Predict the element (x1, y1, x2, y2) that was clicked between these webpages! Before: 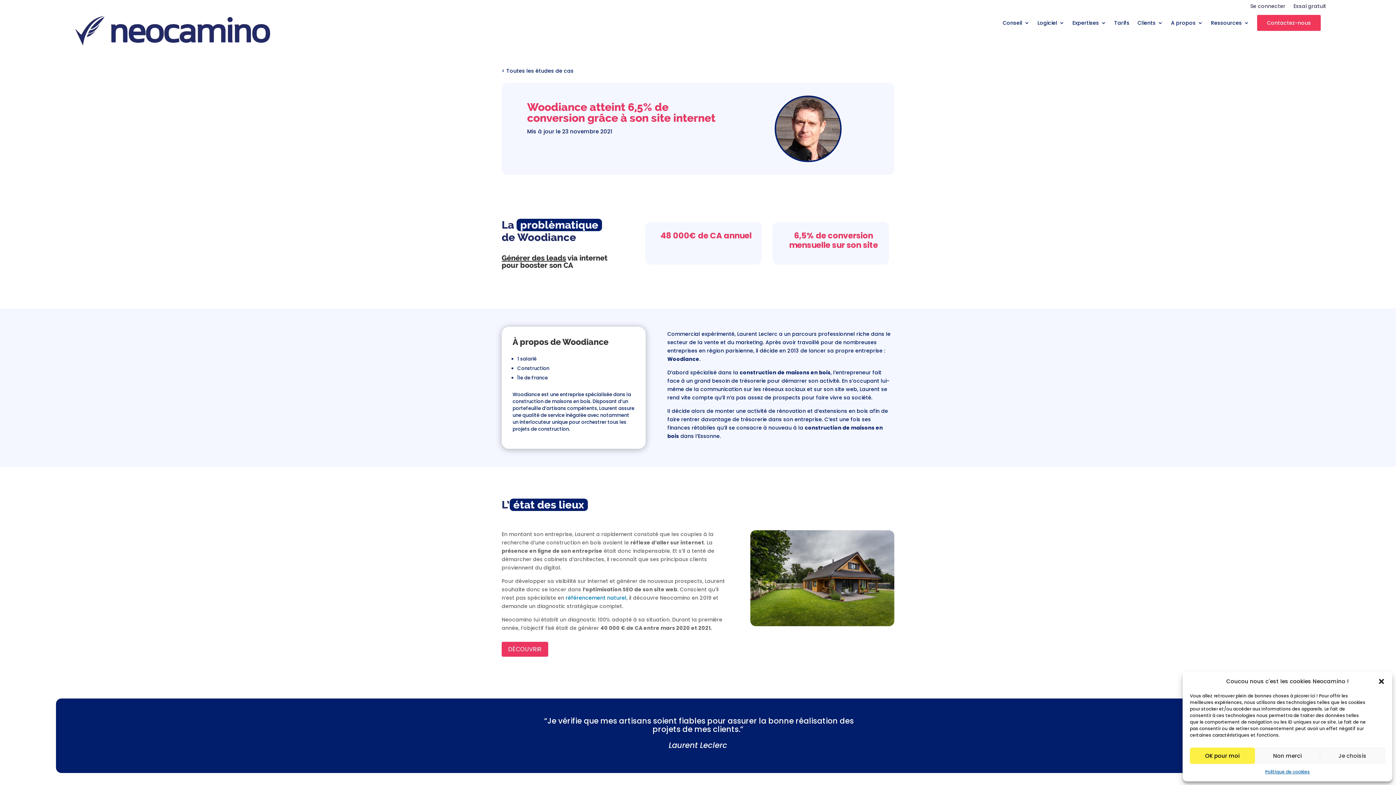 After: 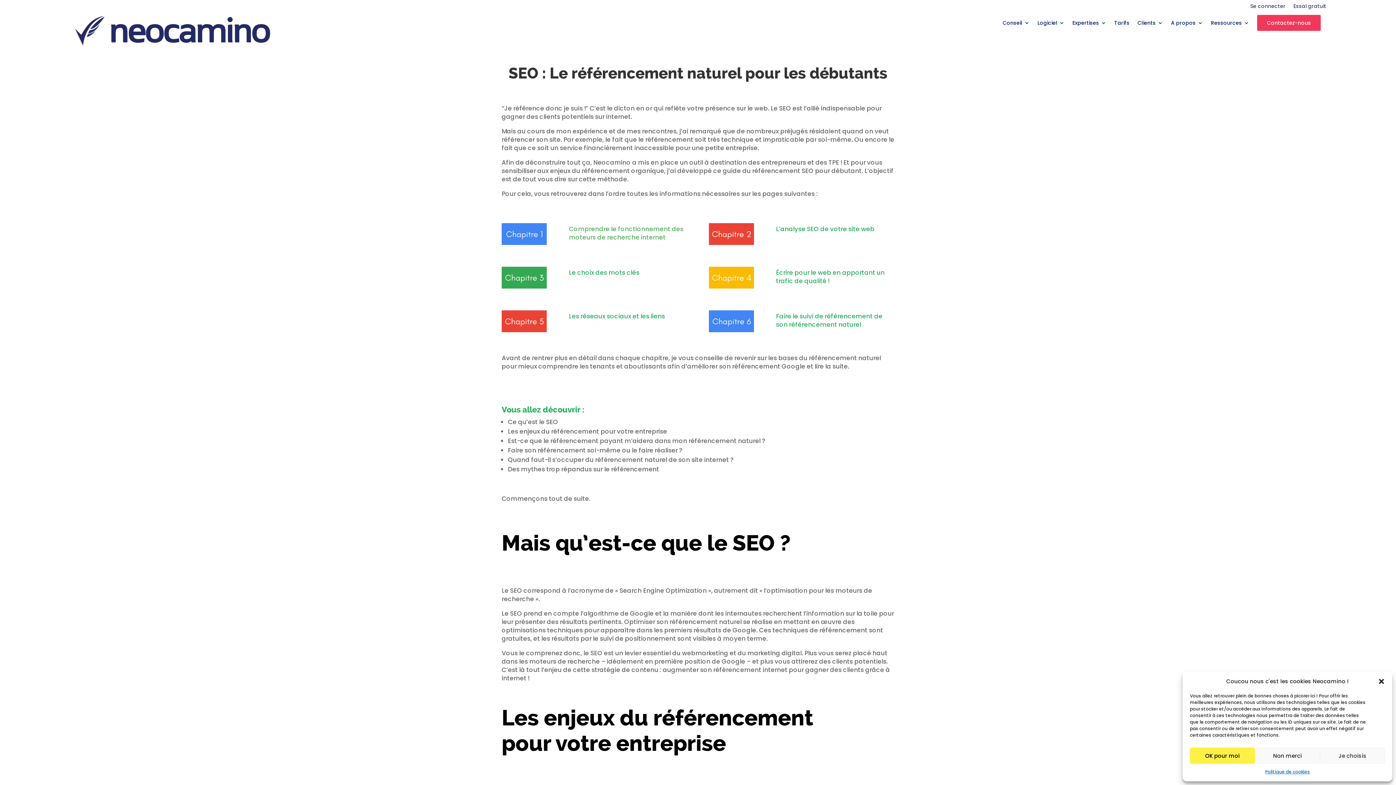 Action: label: référencement naturel bbox: (565, 594, 626, 601)